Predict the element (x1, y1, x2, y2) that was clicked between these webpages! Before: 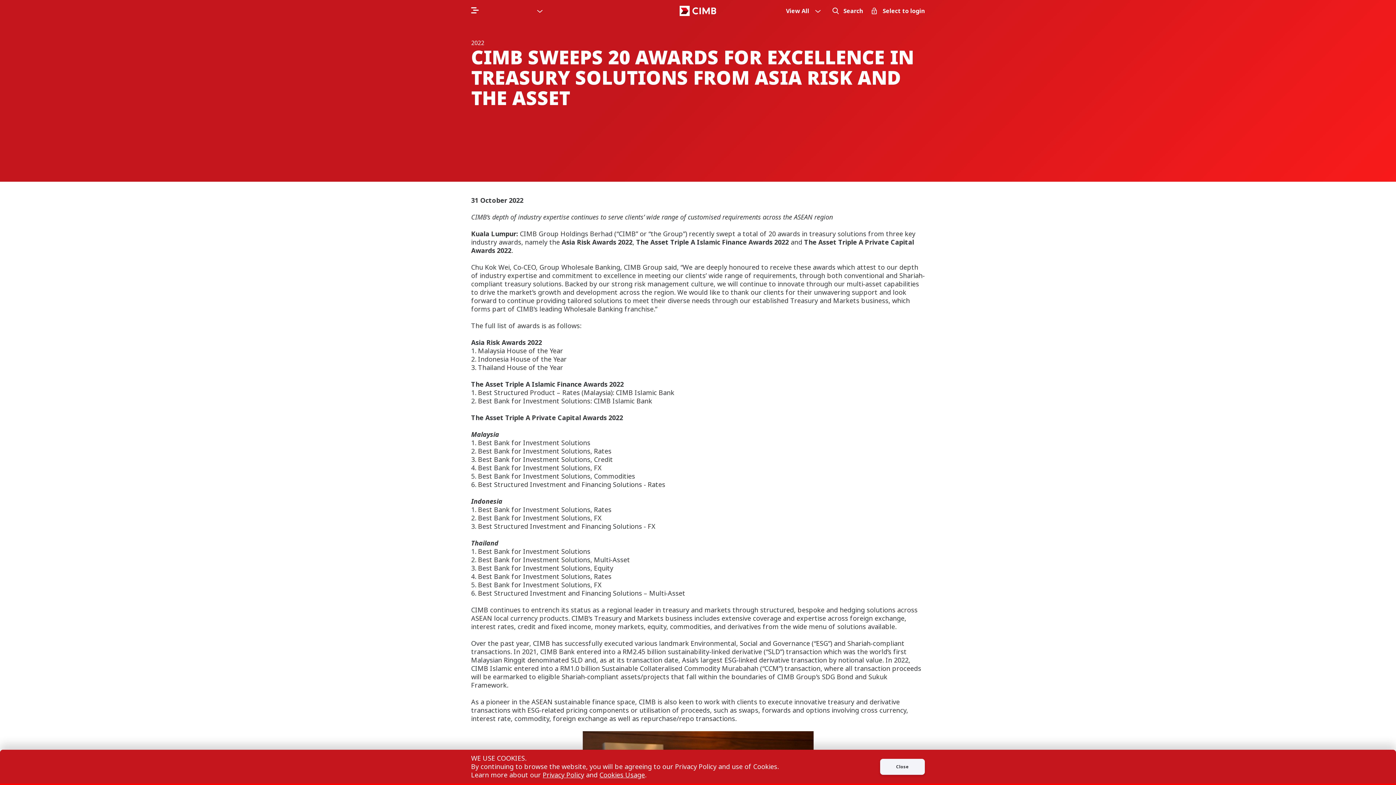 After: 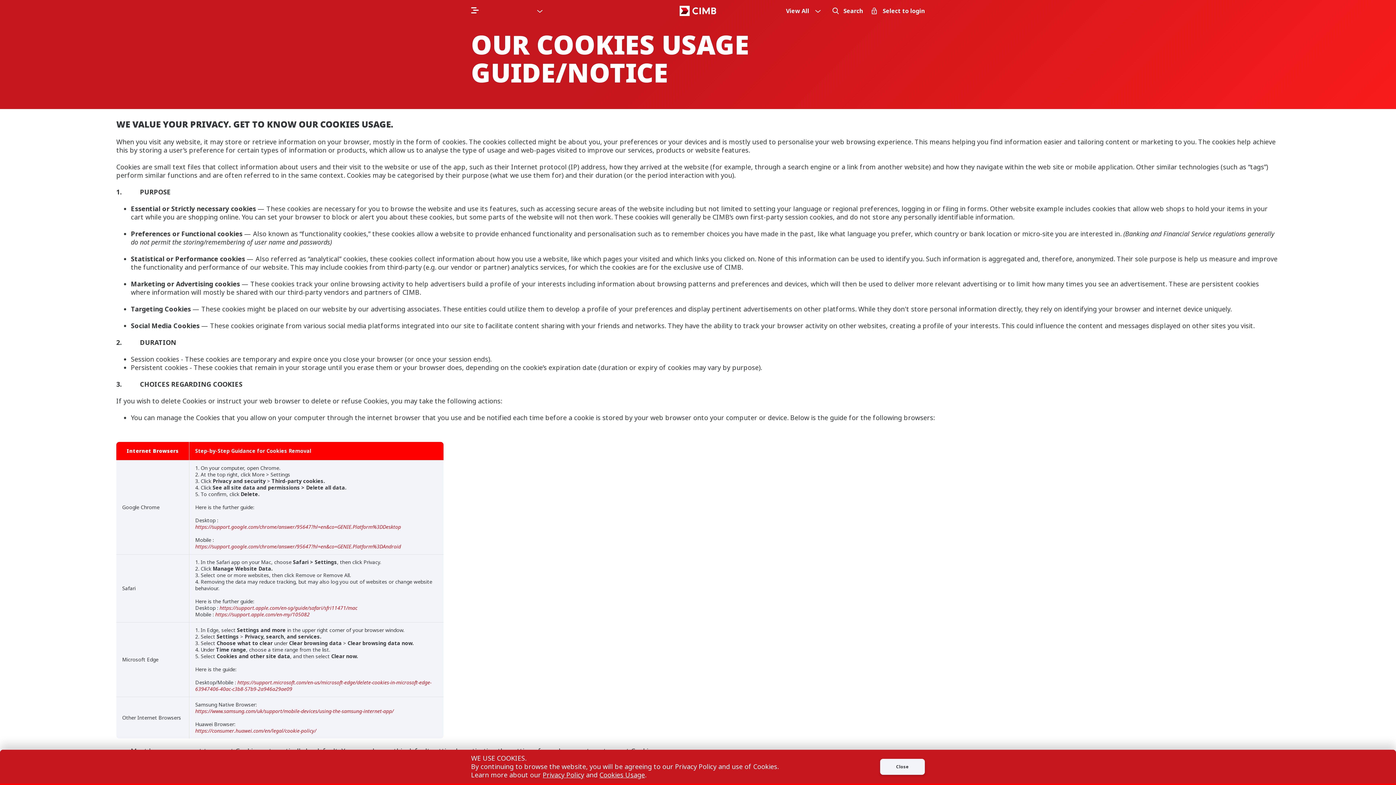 Action: bbox: (599, 770, 645, 779) label: Cookies Usage